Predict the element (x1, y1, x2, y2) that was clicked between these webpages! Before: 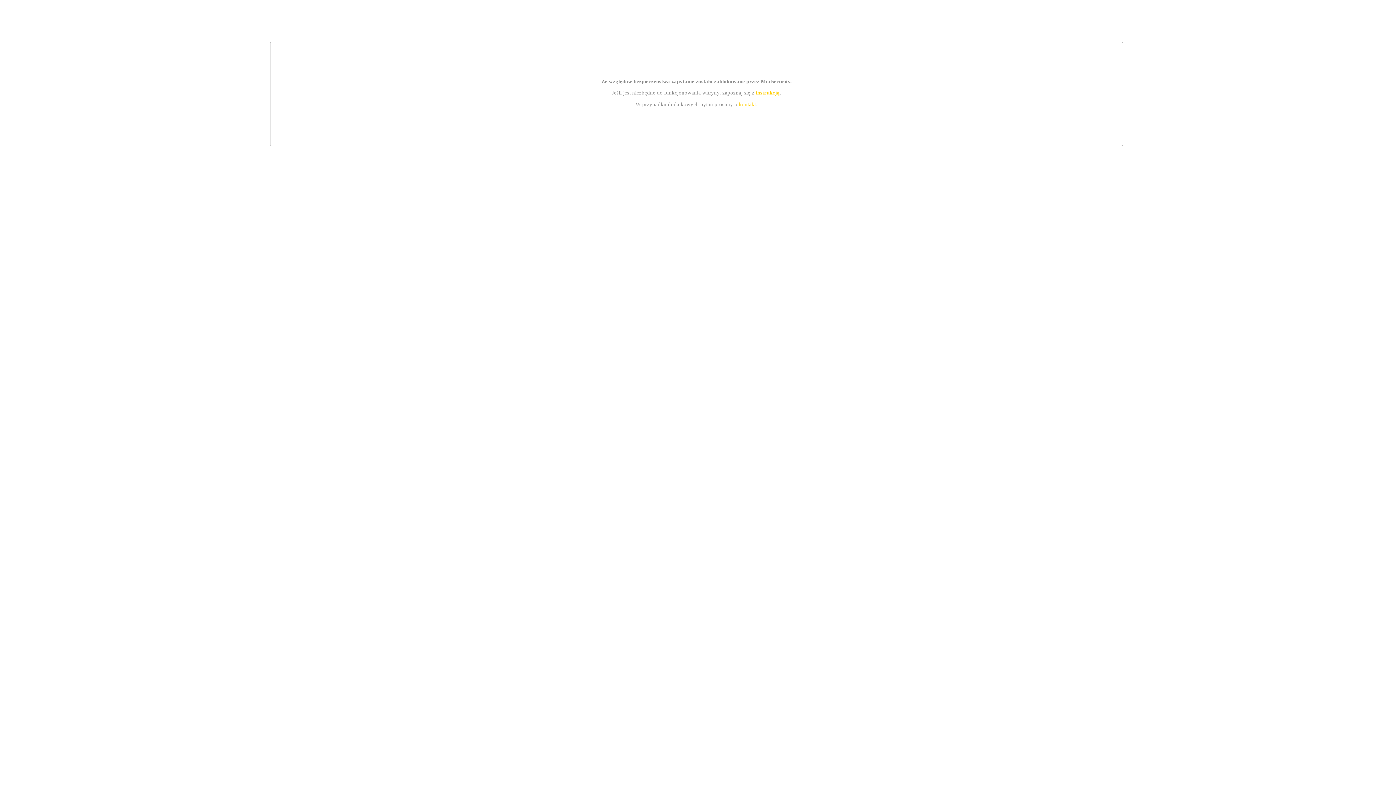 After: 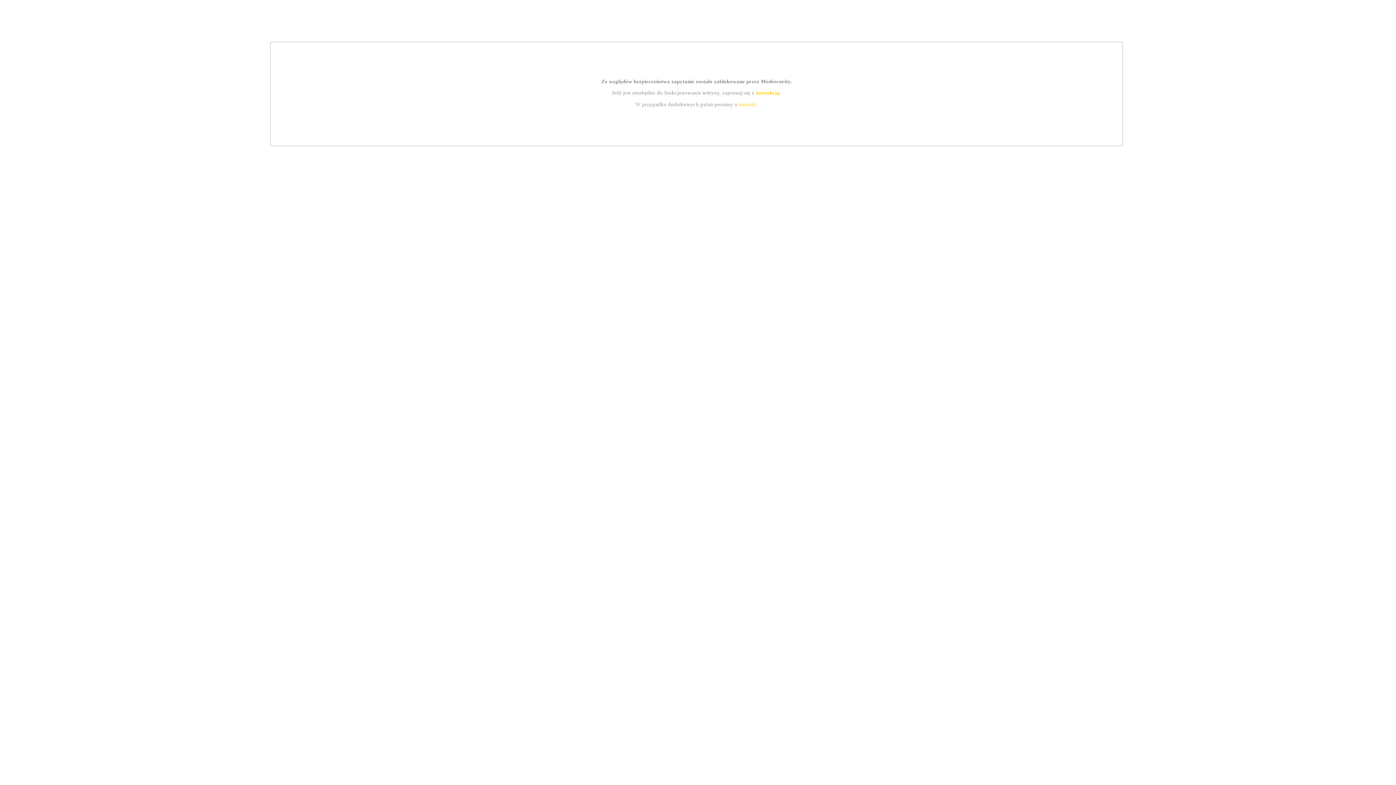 Action: bbox: (755, 89, 779, 95) label: instrukcją